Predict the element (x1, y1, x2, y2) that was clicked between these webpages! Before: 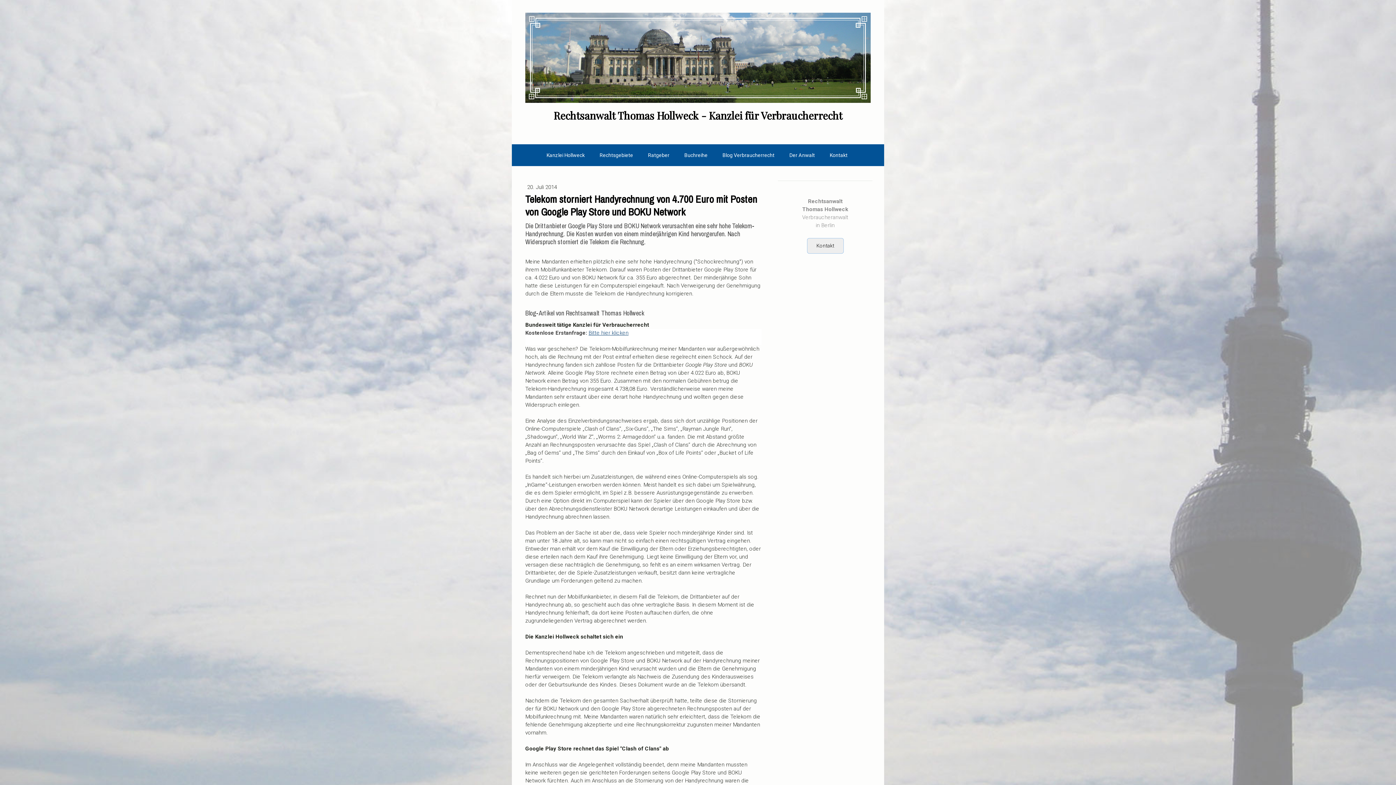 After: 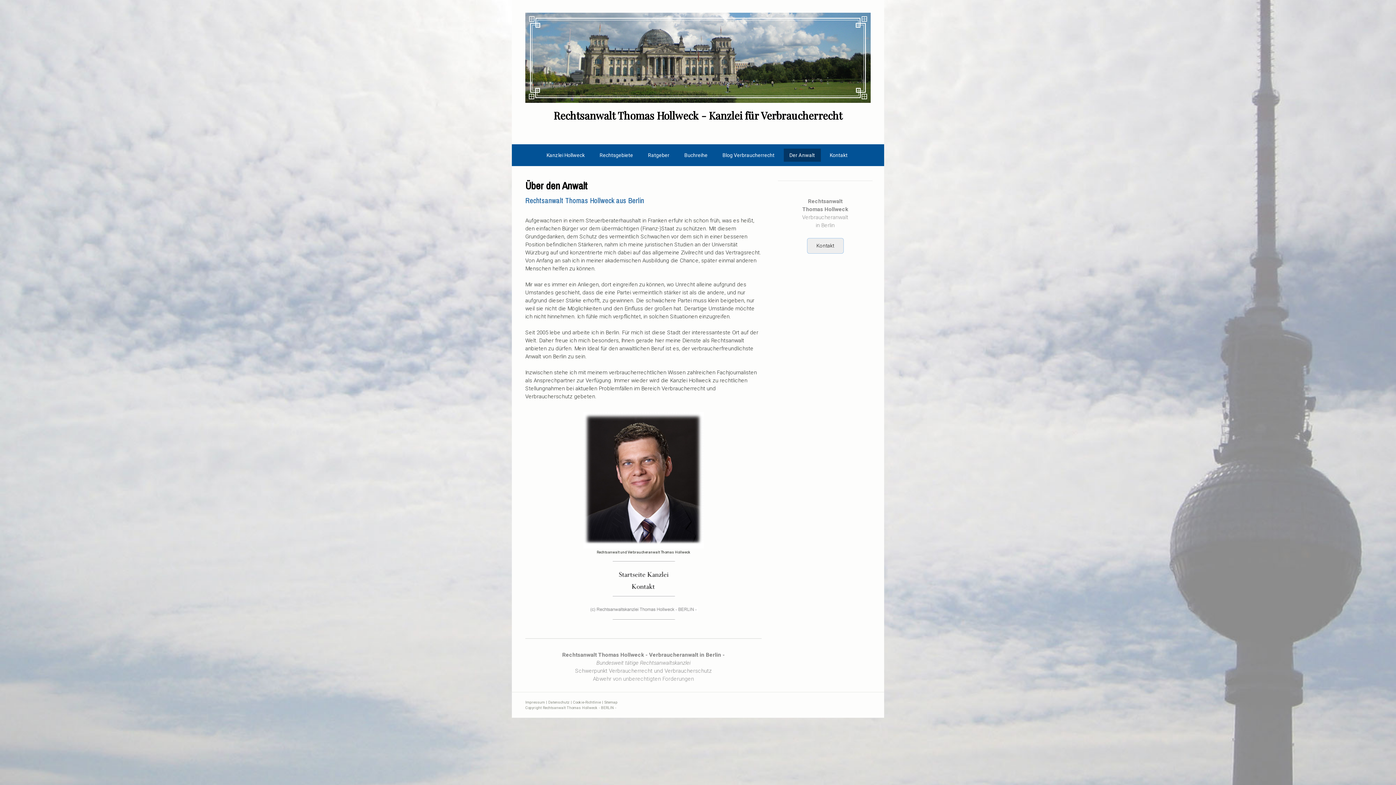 Action: label: Der Anwalt bbox: (783, 148, 820, 161)